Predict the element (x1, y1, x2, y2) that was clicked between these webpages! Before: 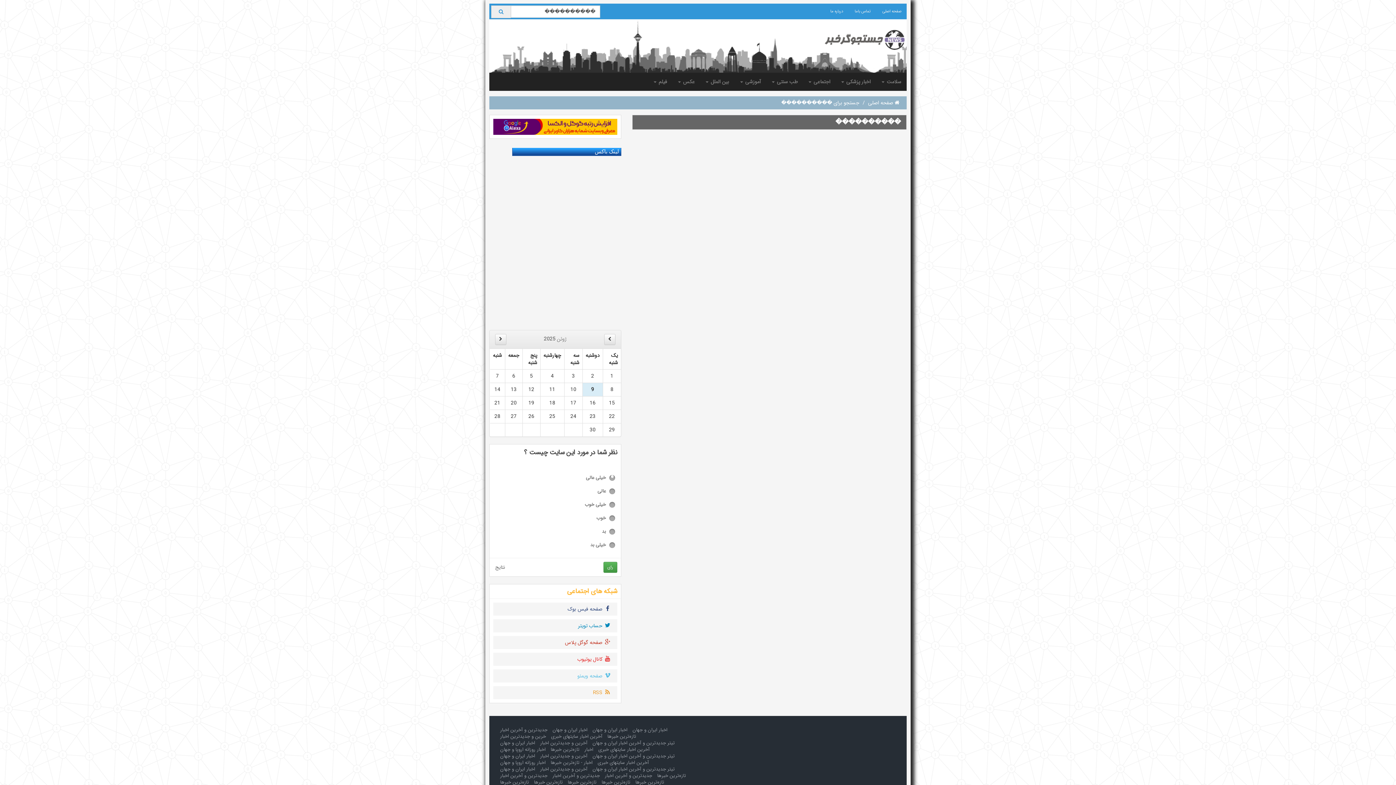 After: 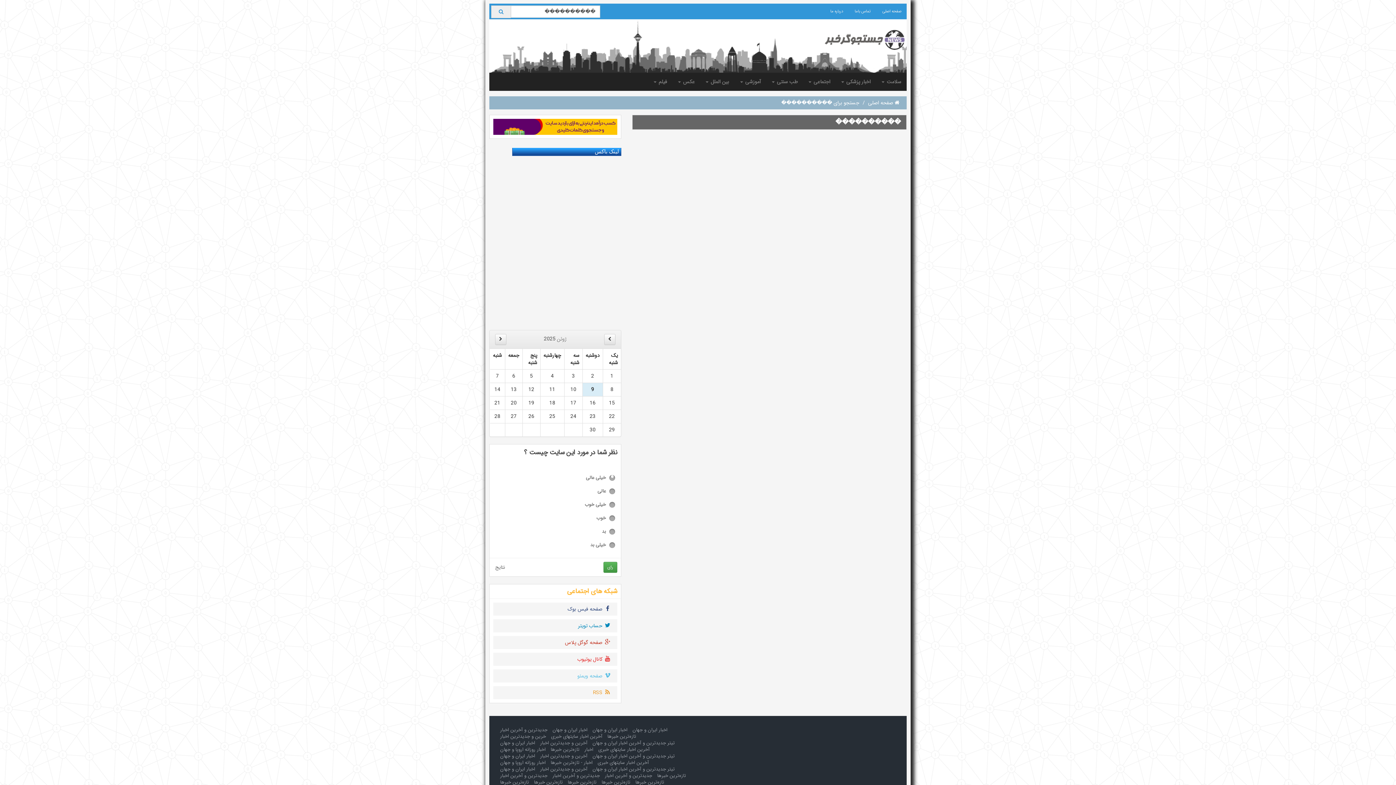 Action: label: آخرین اخبار سایتهای خبری bbox: (551, 732, 602, 740)